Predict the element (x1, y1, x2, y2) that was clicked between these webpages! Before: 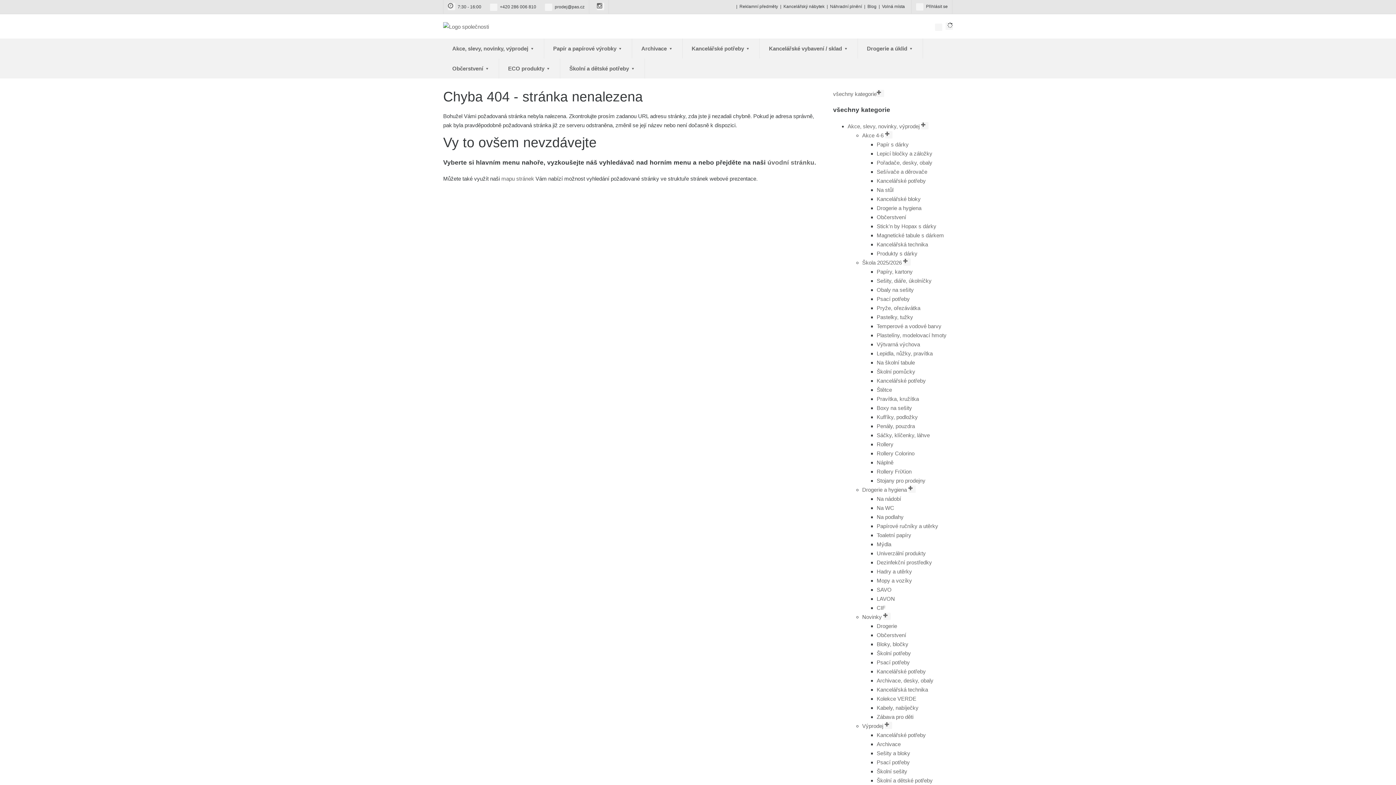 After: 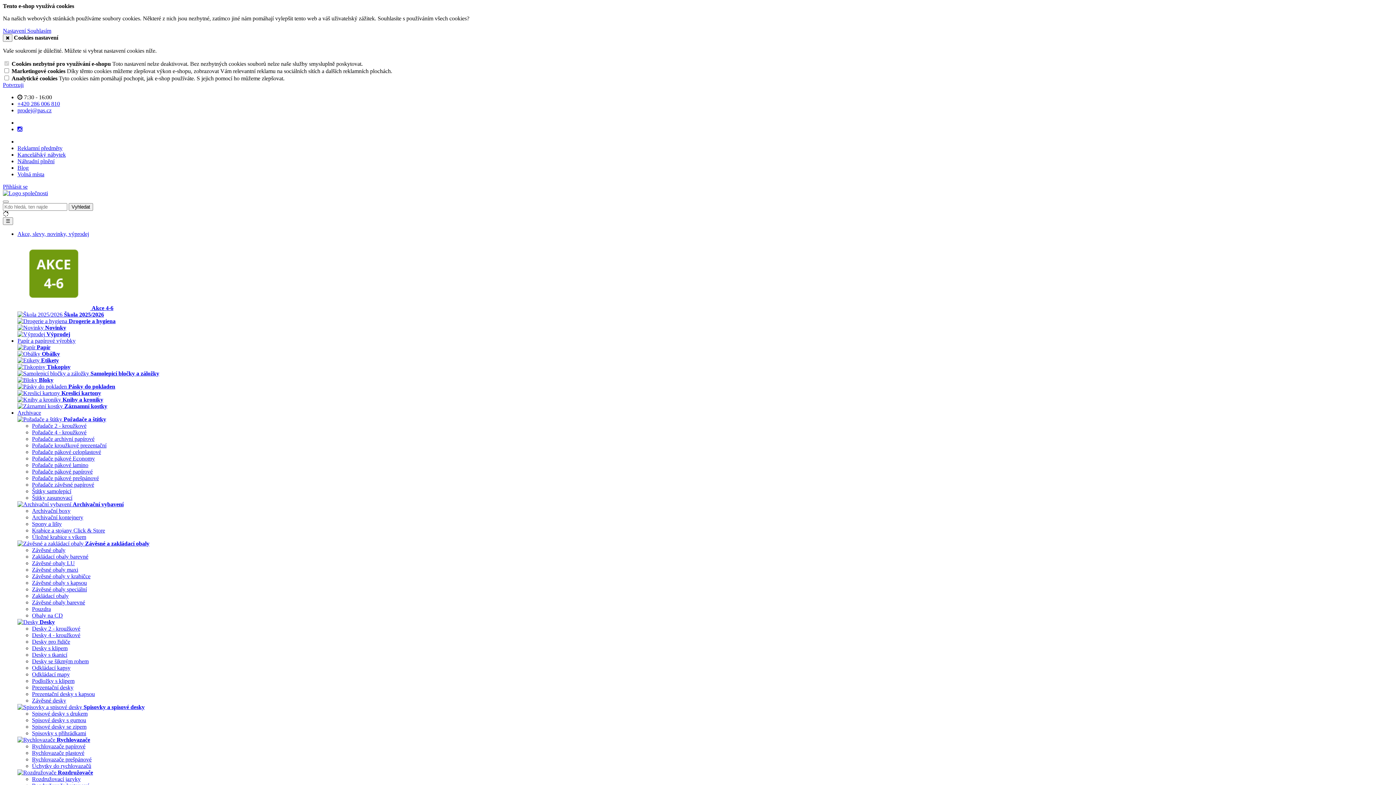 Action: bbox: (499, 58, 560, 78) label: ECO produkty 